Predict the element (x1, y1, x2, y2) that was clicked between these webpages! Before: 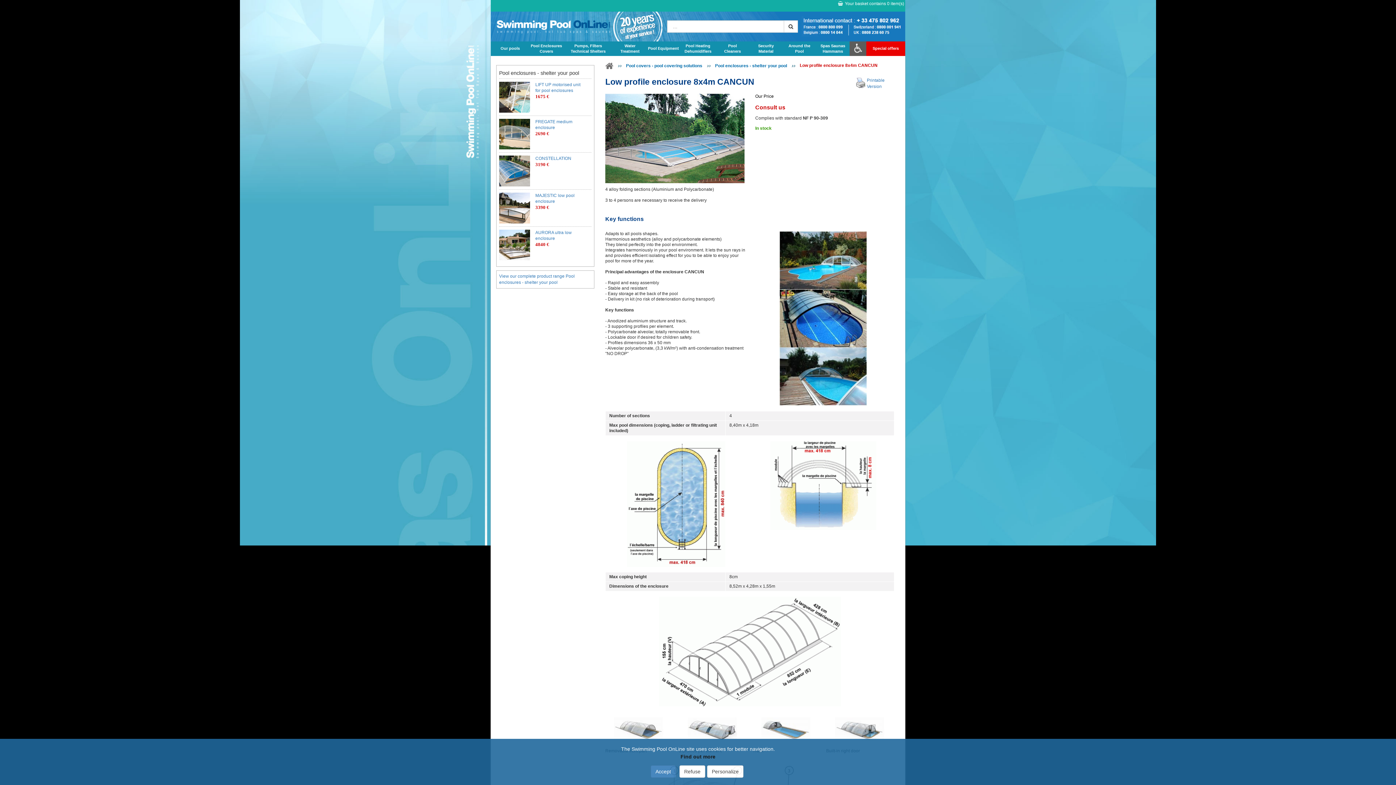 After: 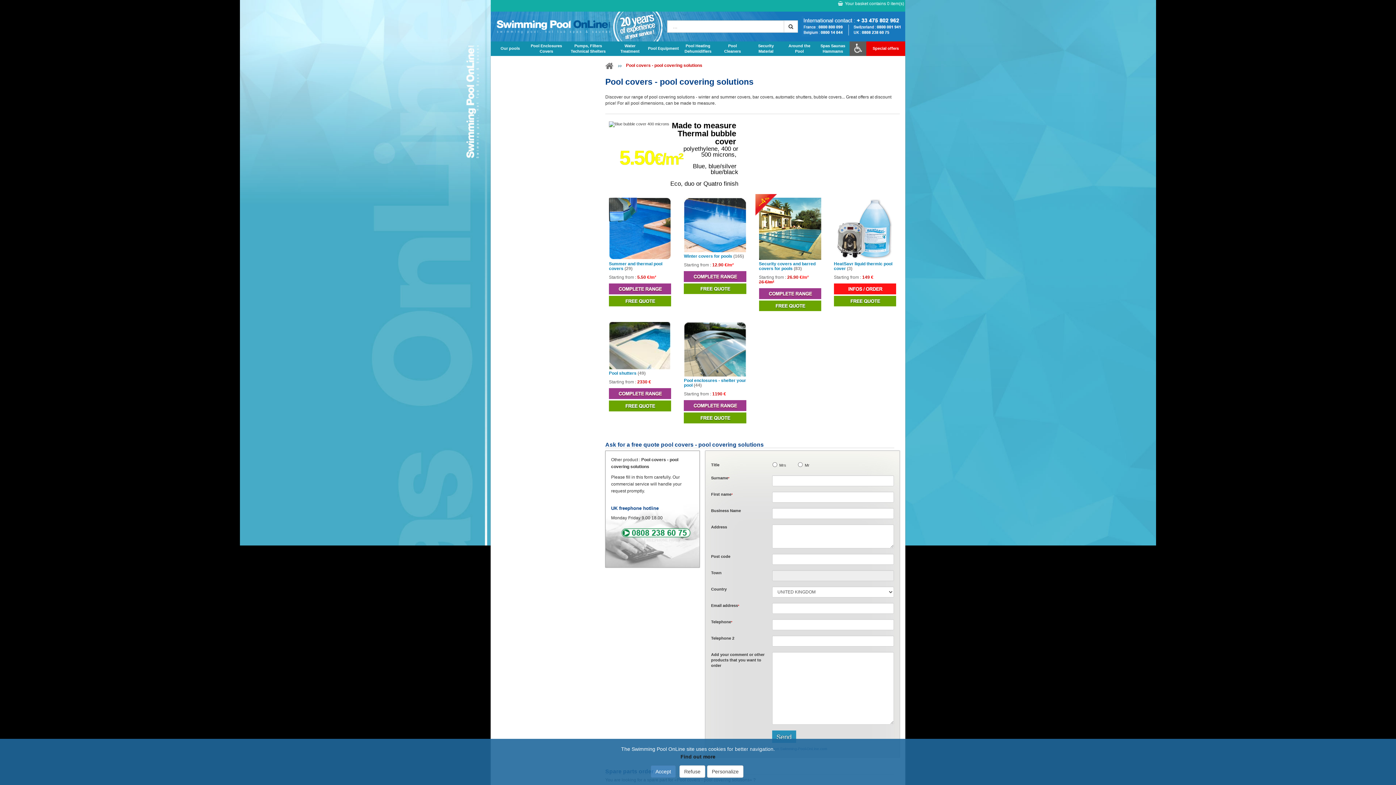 Action: label: Pool covers - pool covering solutions bbox: (626, 63, 702, 68)